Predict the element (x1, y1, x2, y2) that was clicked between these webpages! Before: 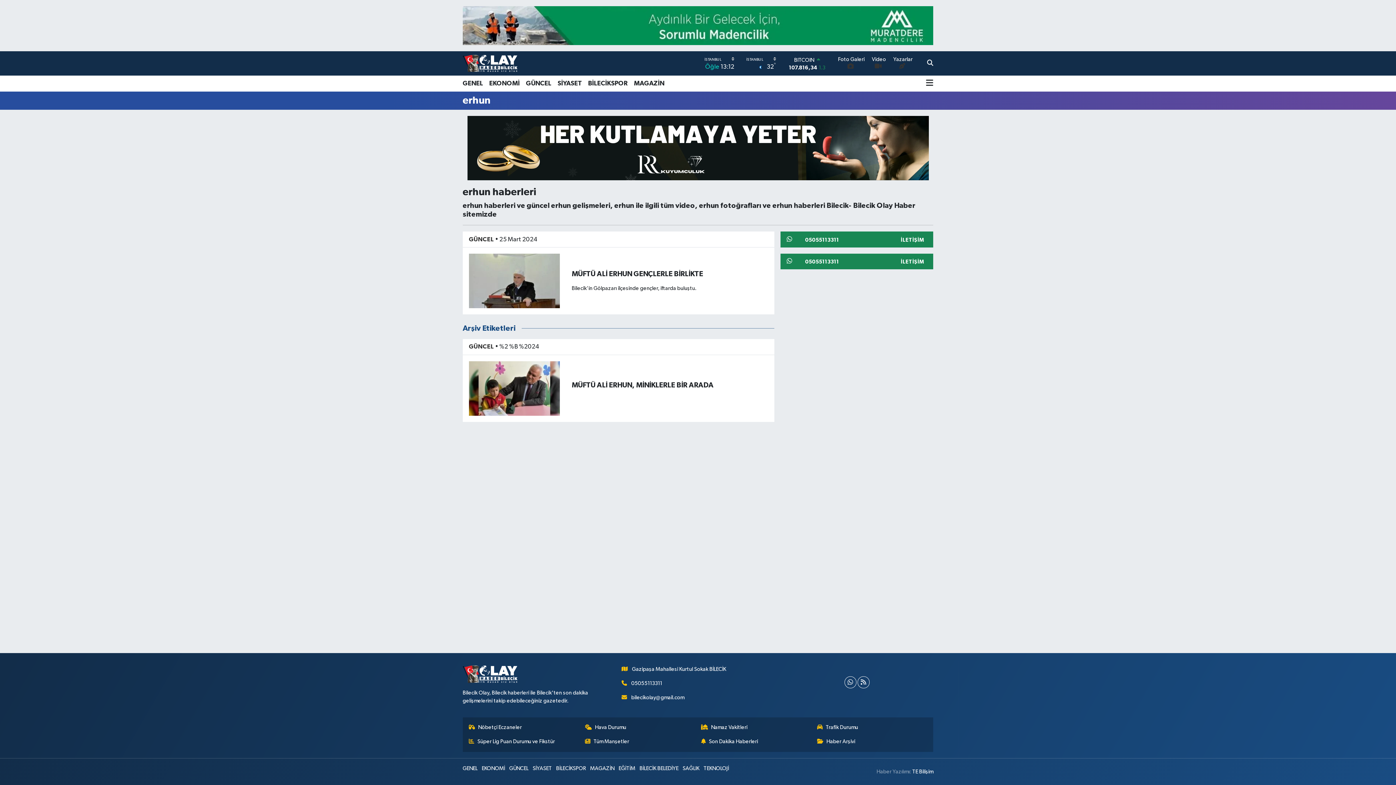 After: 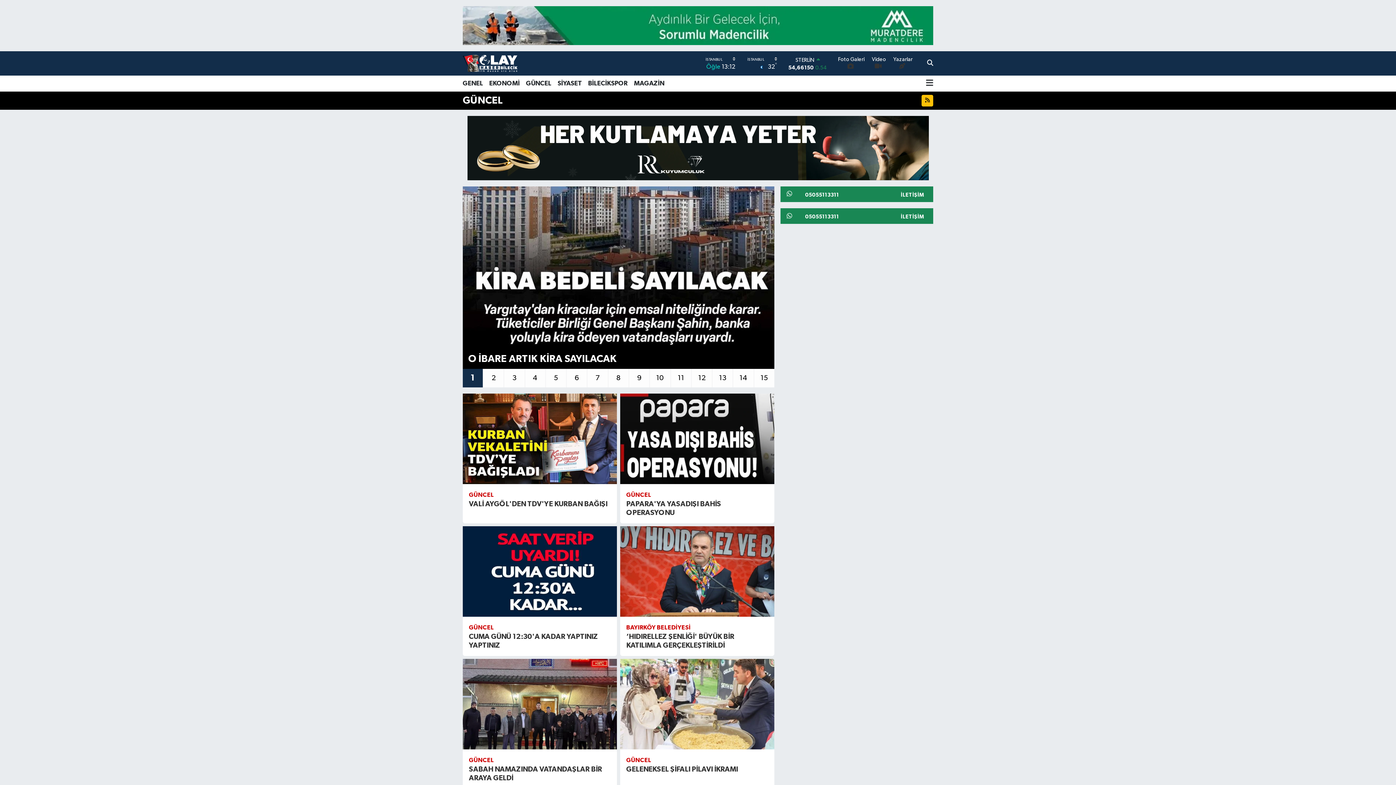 Action: label: GÜNCEL bbox: (509, 765, 528, 773)